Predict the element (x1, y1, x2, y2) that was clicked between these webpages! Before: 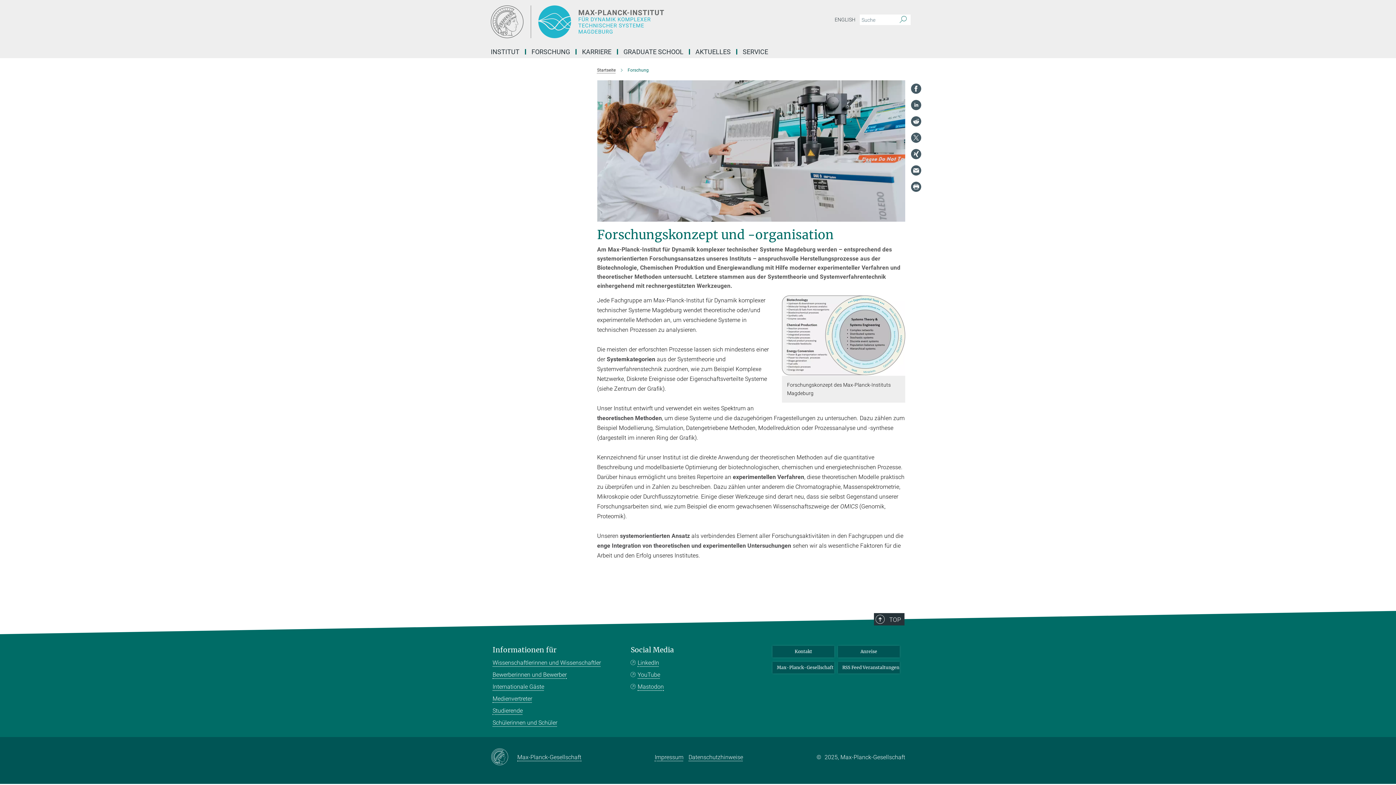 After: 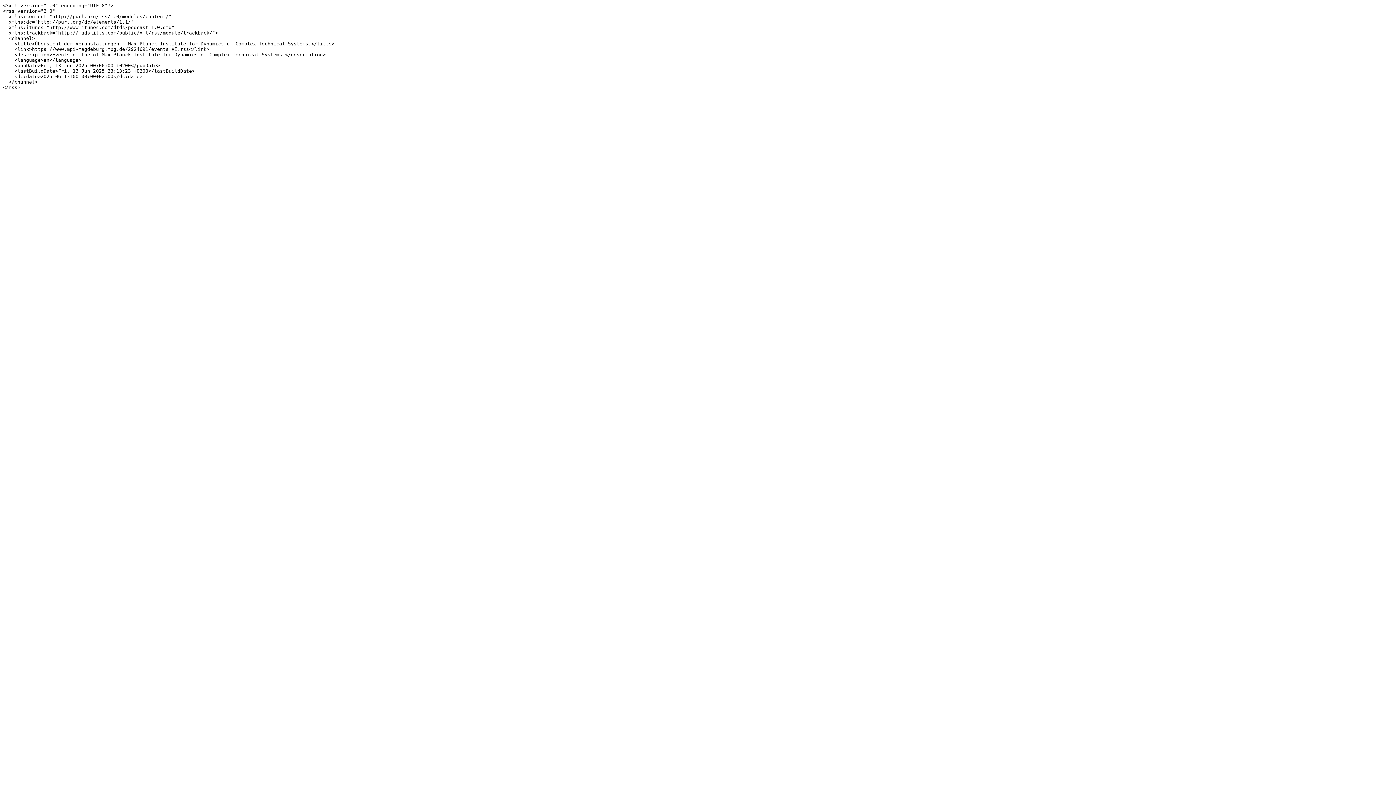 Action: bbox: (838, 662, 900, 673) label: RSS Feed Veranstaltungen